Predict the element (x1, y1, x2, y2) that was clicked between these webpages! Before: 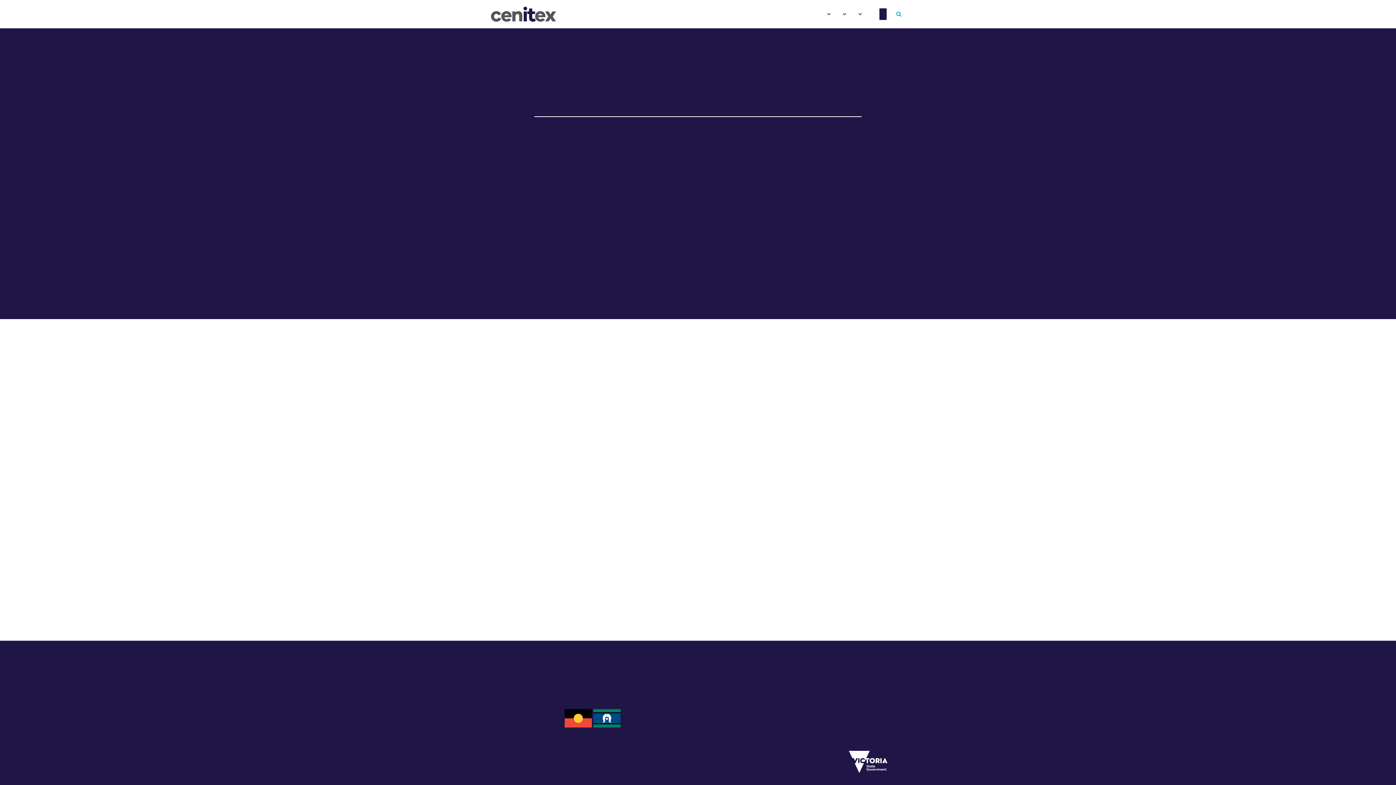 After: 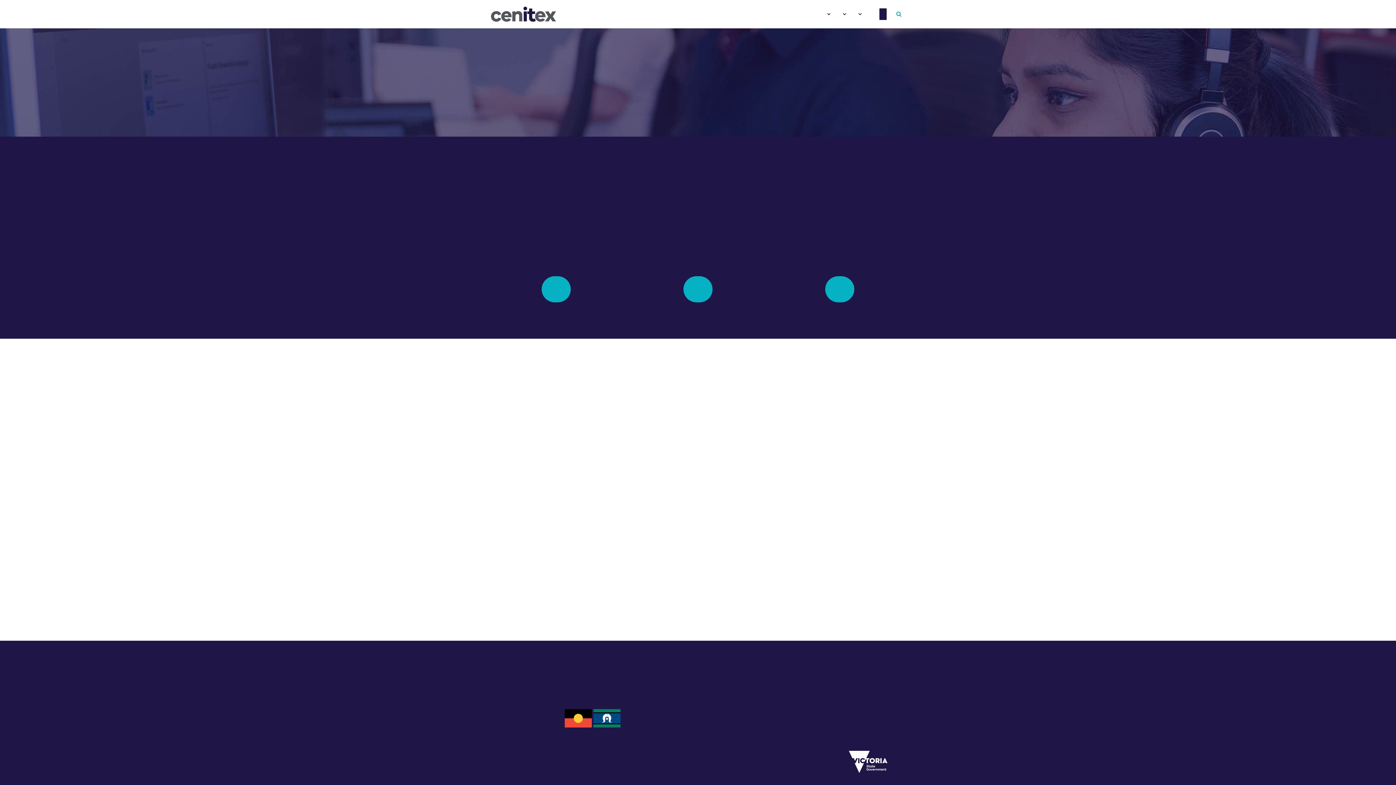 Action: label: Service Centre bbox: (879, 7, 887, 20)